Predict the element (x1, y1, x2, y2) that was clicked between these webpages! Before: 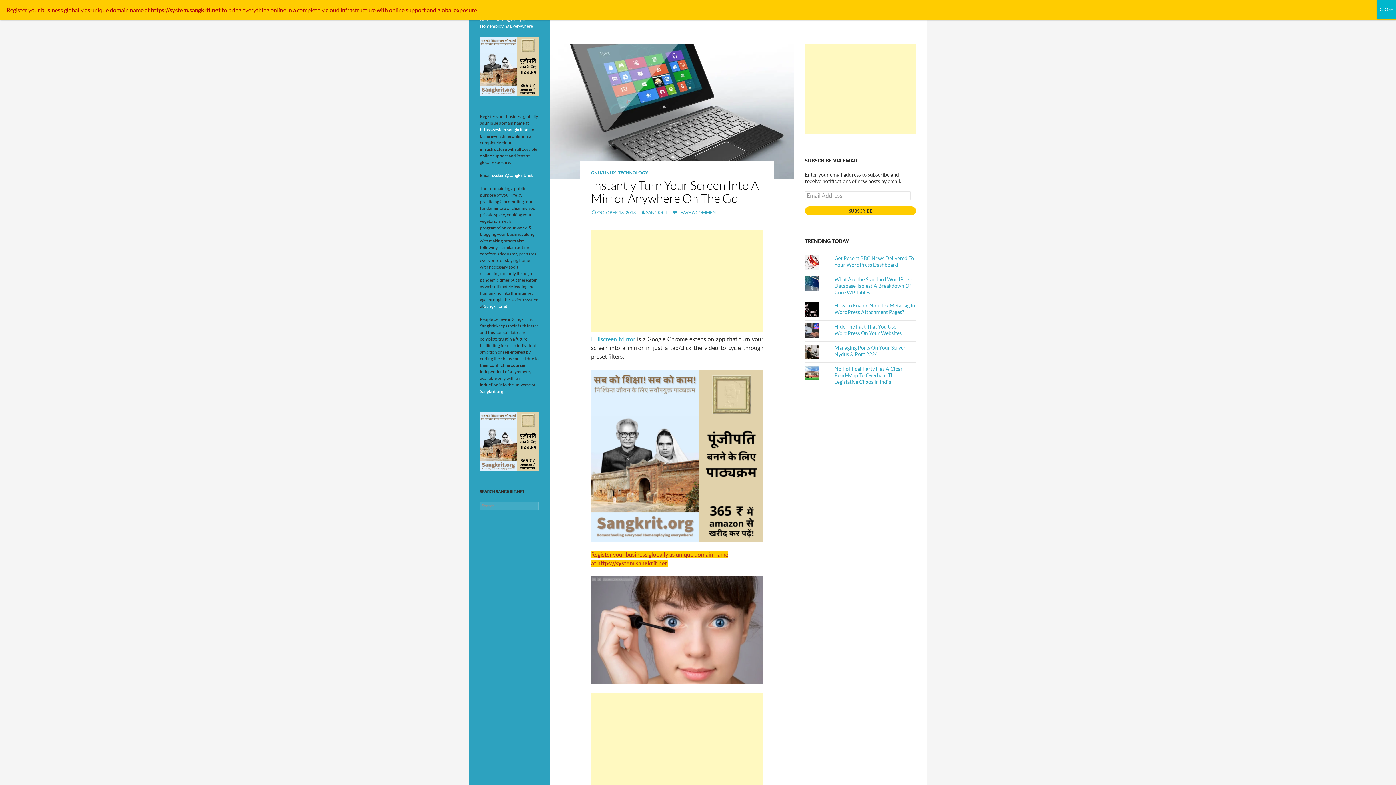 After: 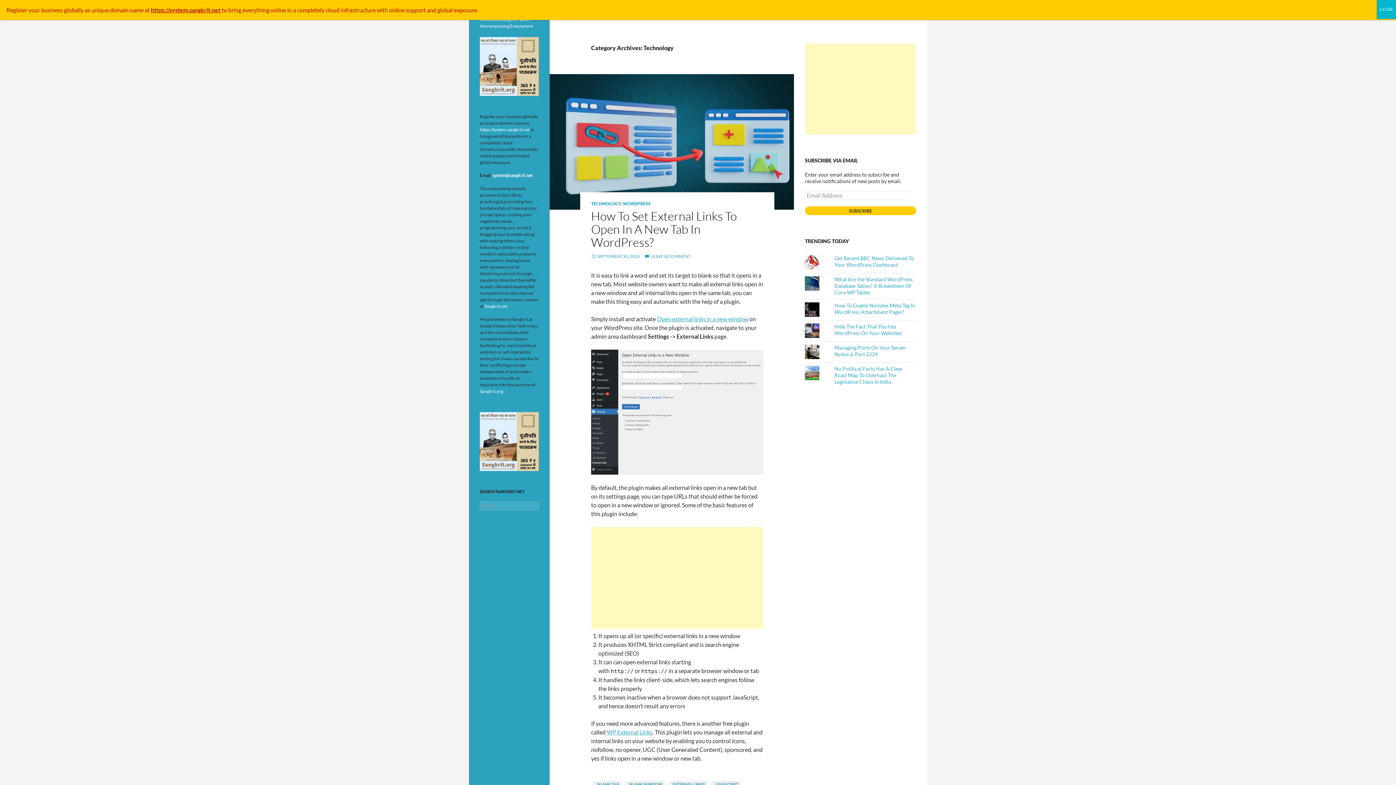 Action: bbox: (618, 170, 648, 175) label: TECHNOLOGY